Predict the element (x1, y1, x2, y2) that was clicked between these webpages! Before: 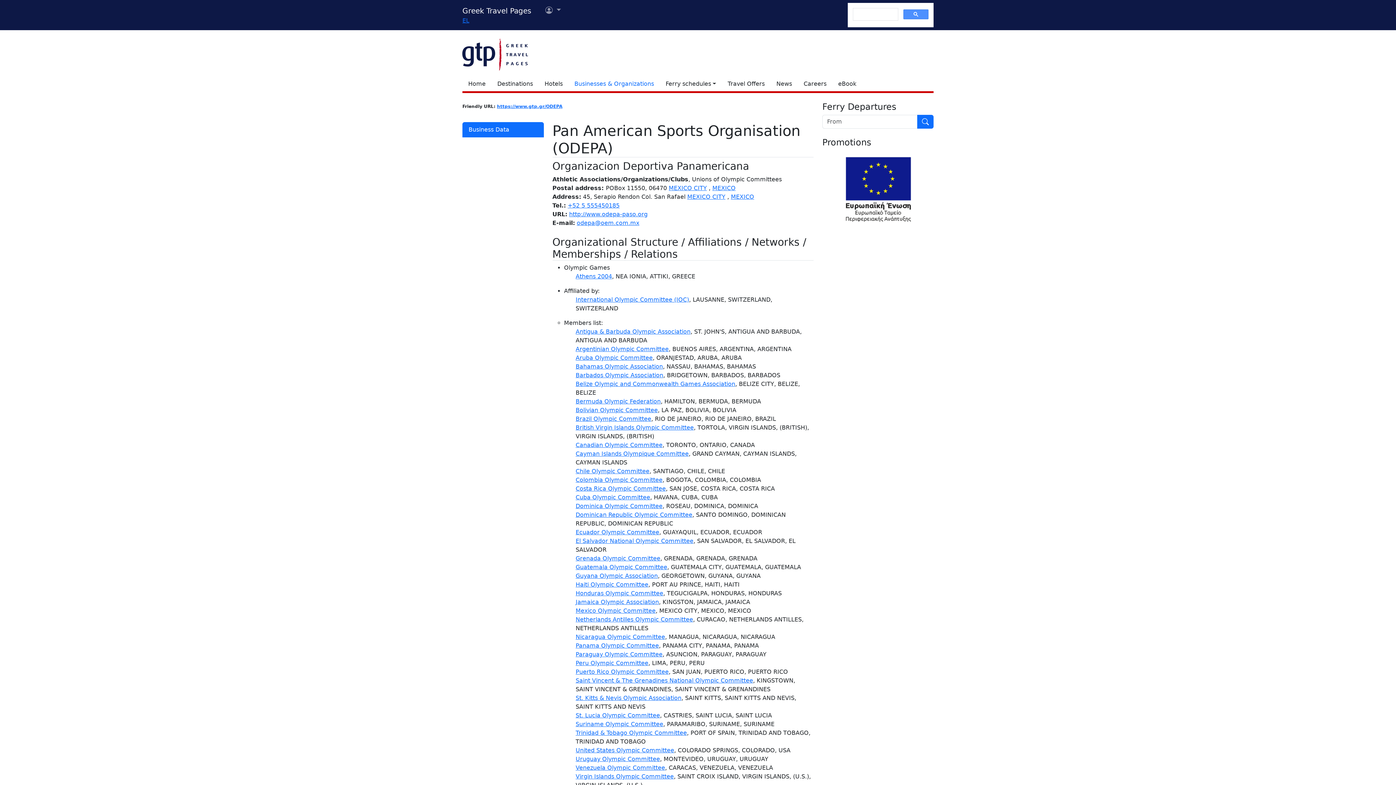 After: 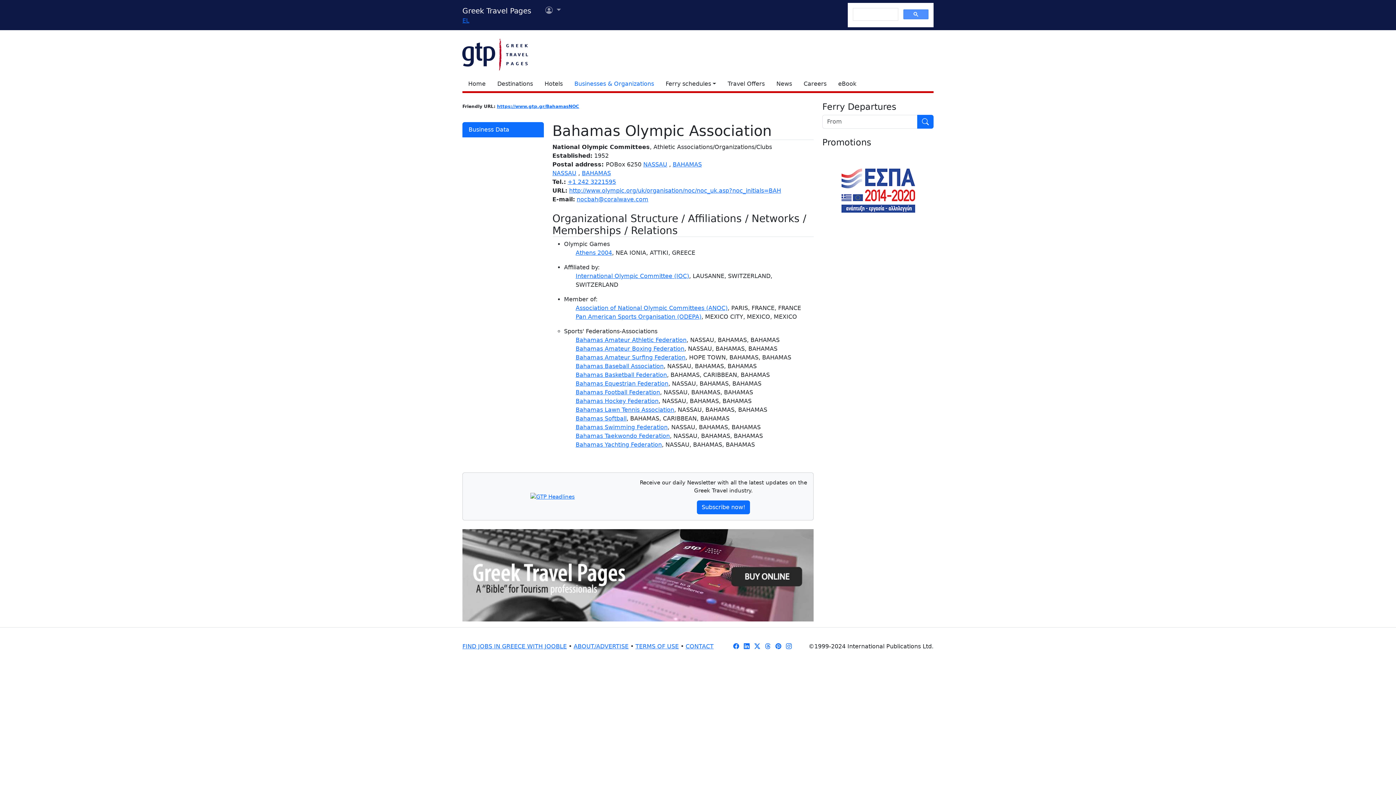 Action: bbox: (575, 363, 663, 370) label: Bahamas Olympic Association